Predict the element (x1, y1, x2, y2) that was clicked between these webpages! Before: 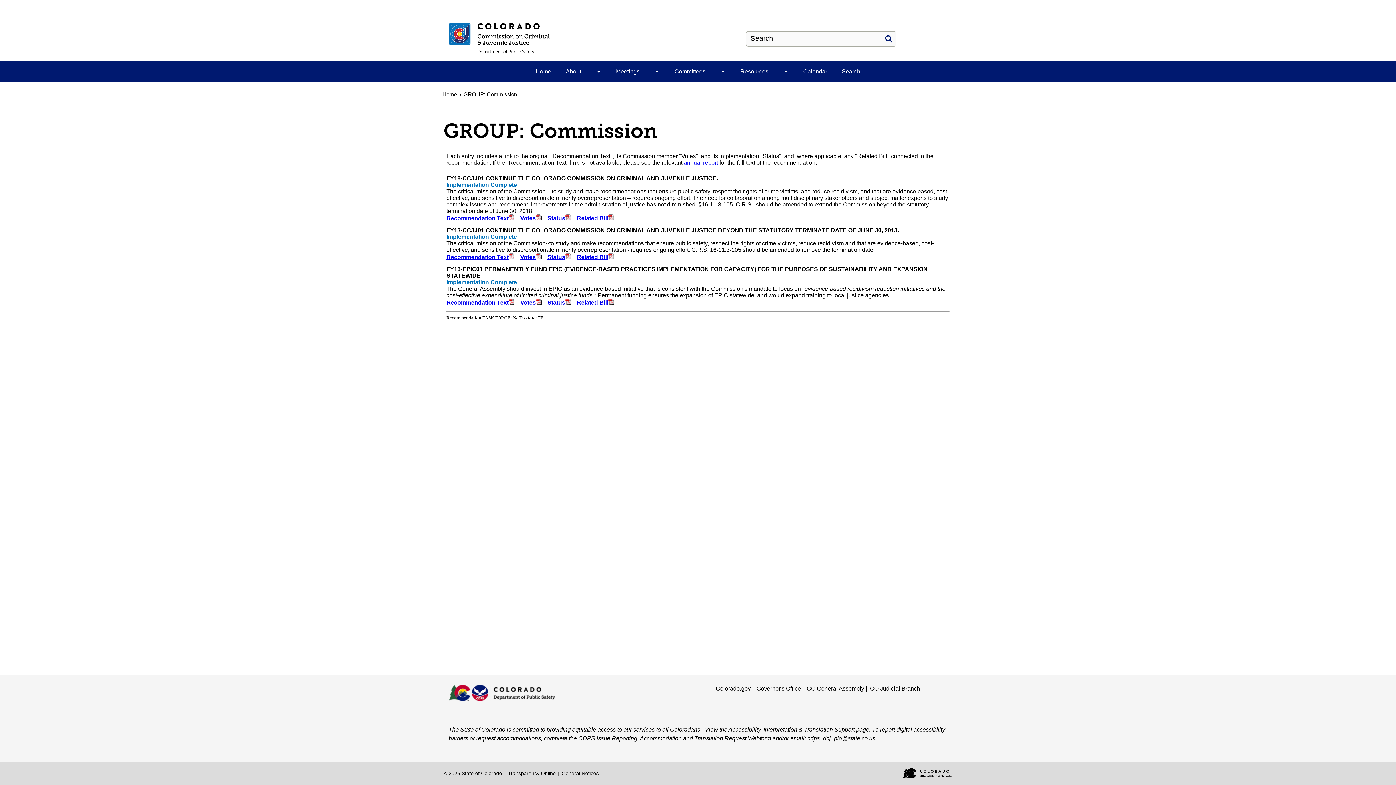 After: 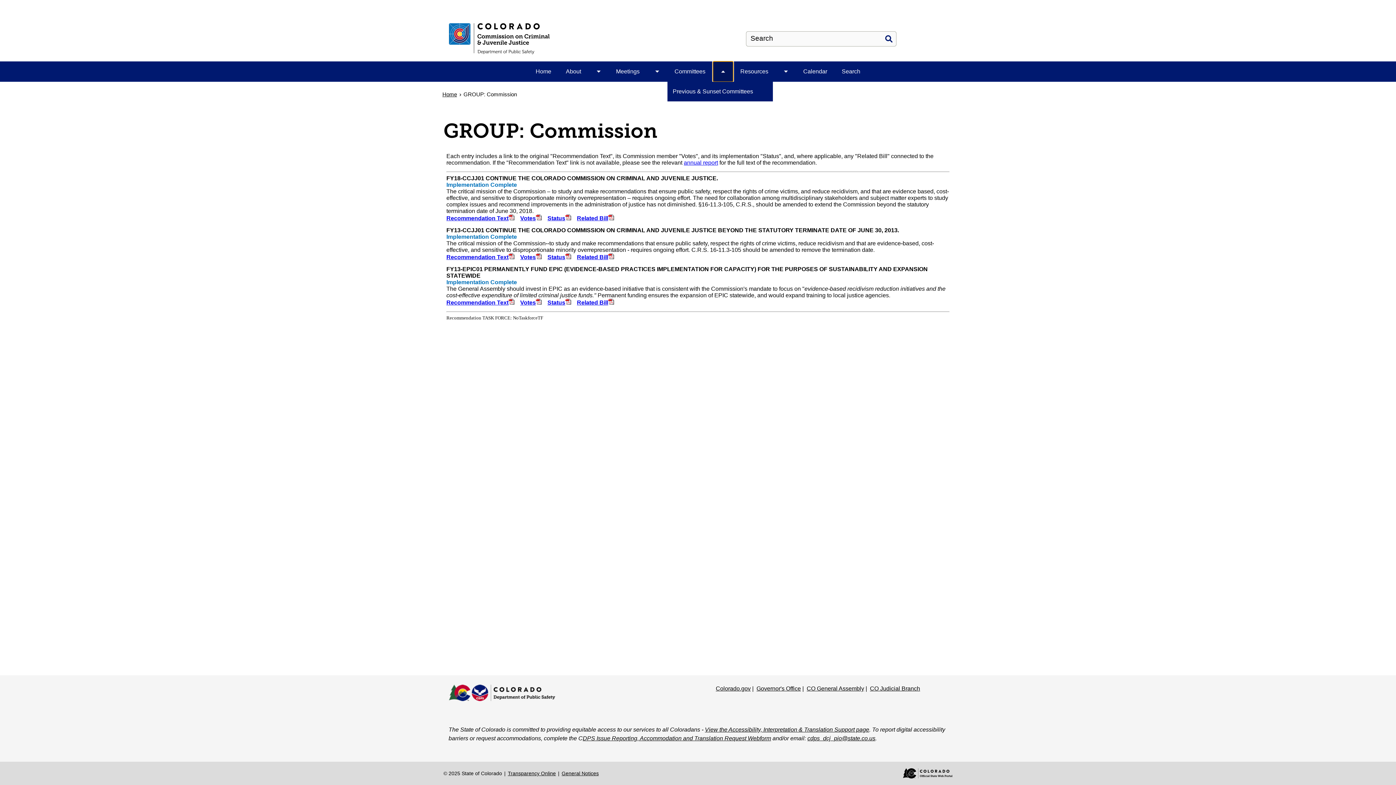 Action: label: Toggle Committees submenu bbox: (712, 61, 733, 81)